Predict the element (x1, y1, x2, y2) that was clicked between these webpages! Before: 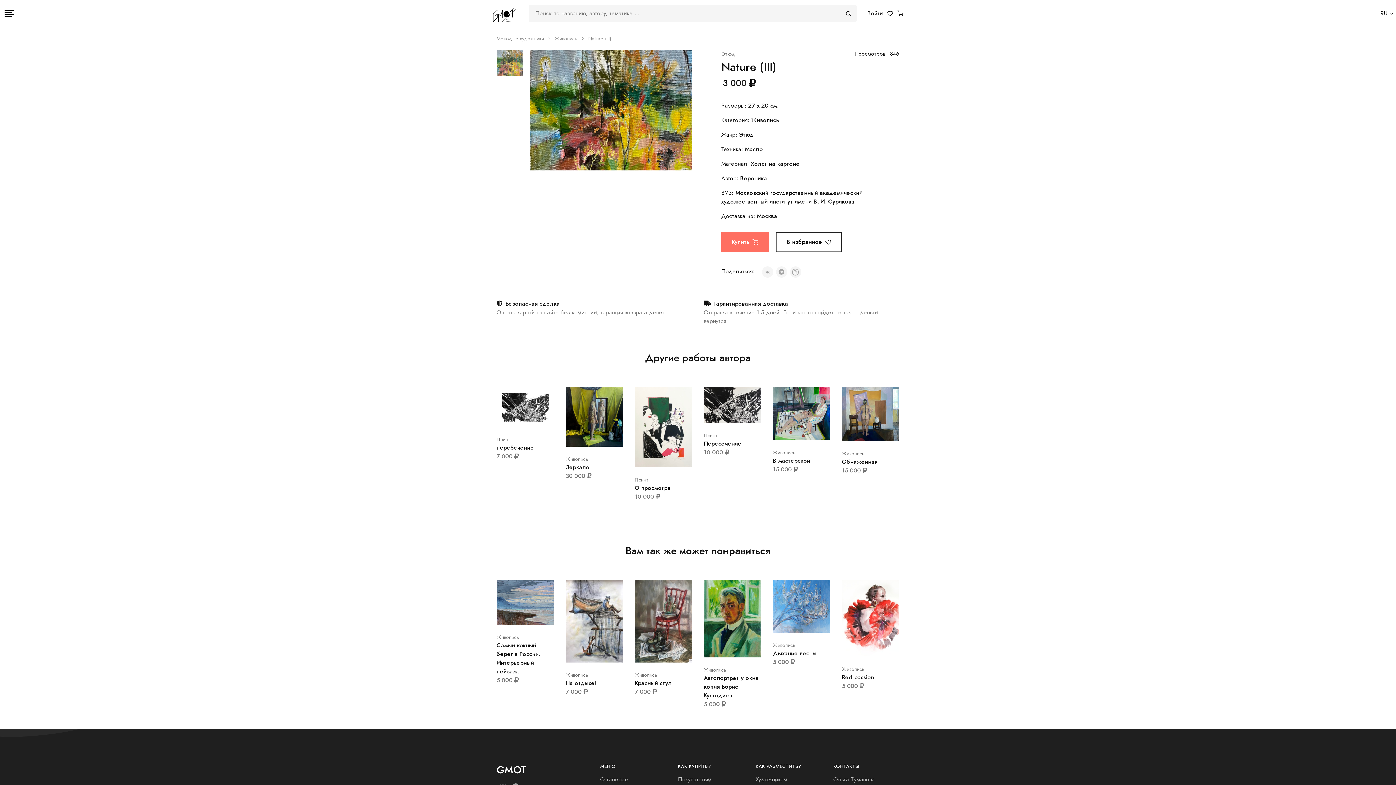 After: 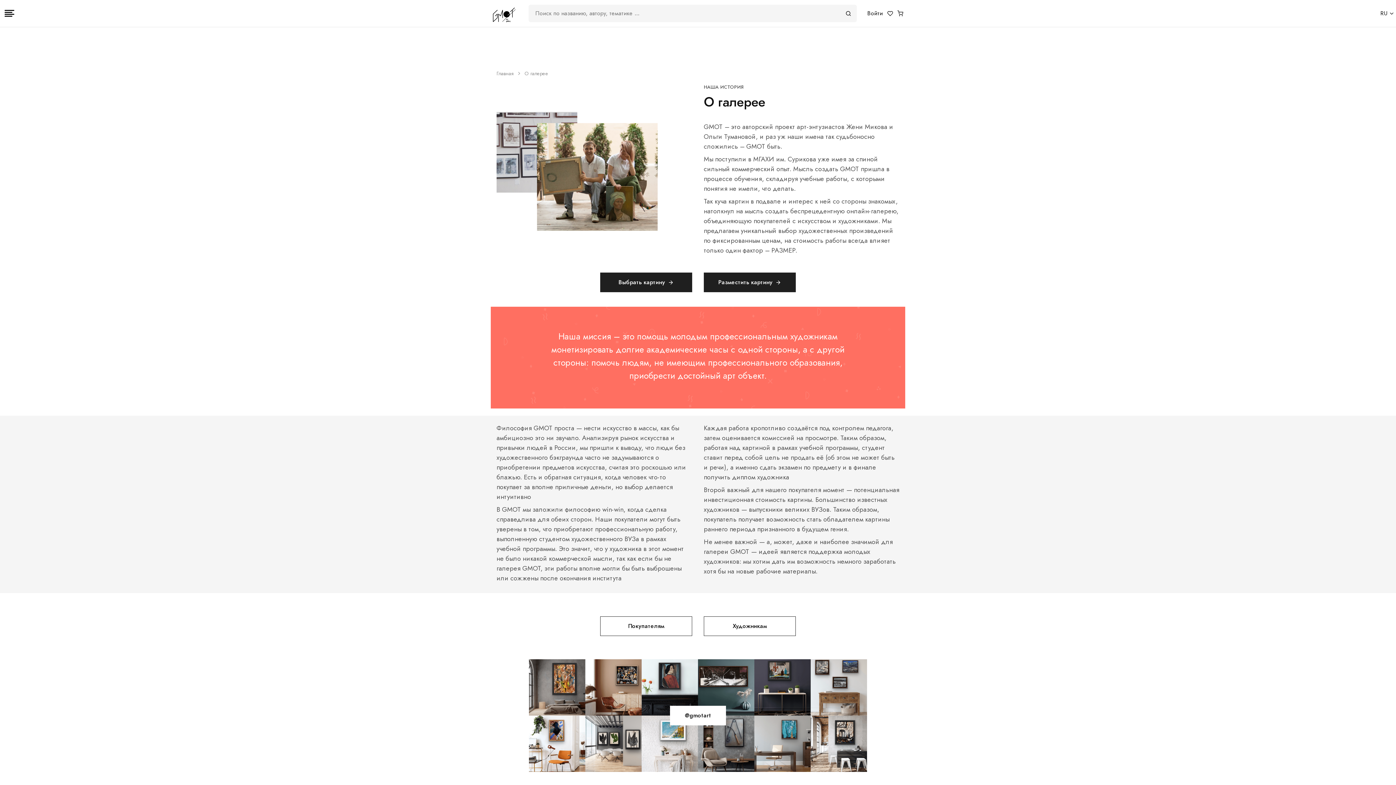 Action: bbox: (600, 776, 628, 784) label: О галерее